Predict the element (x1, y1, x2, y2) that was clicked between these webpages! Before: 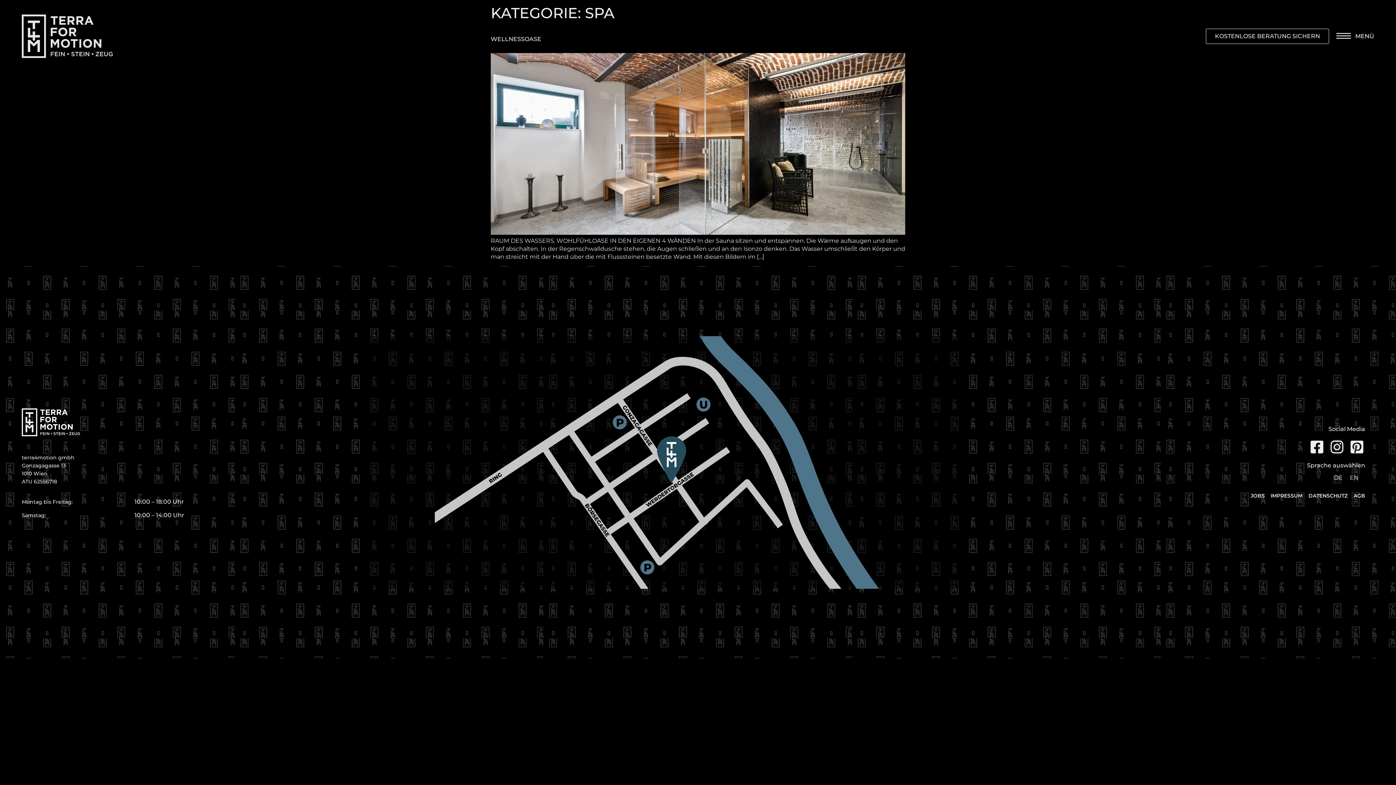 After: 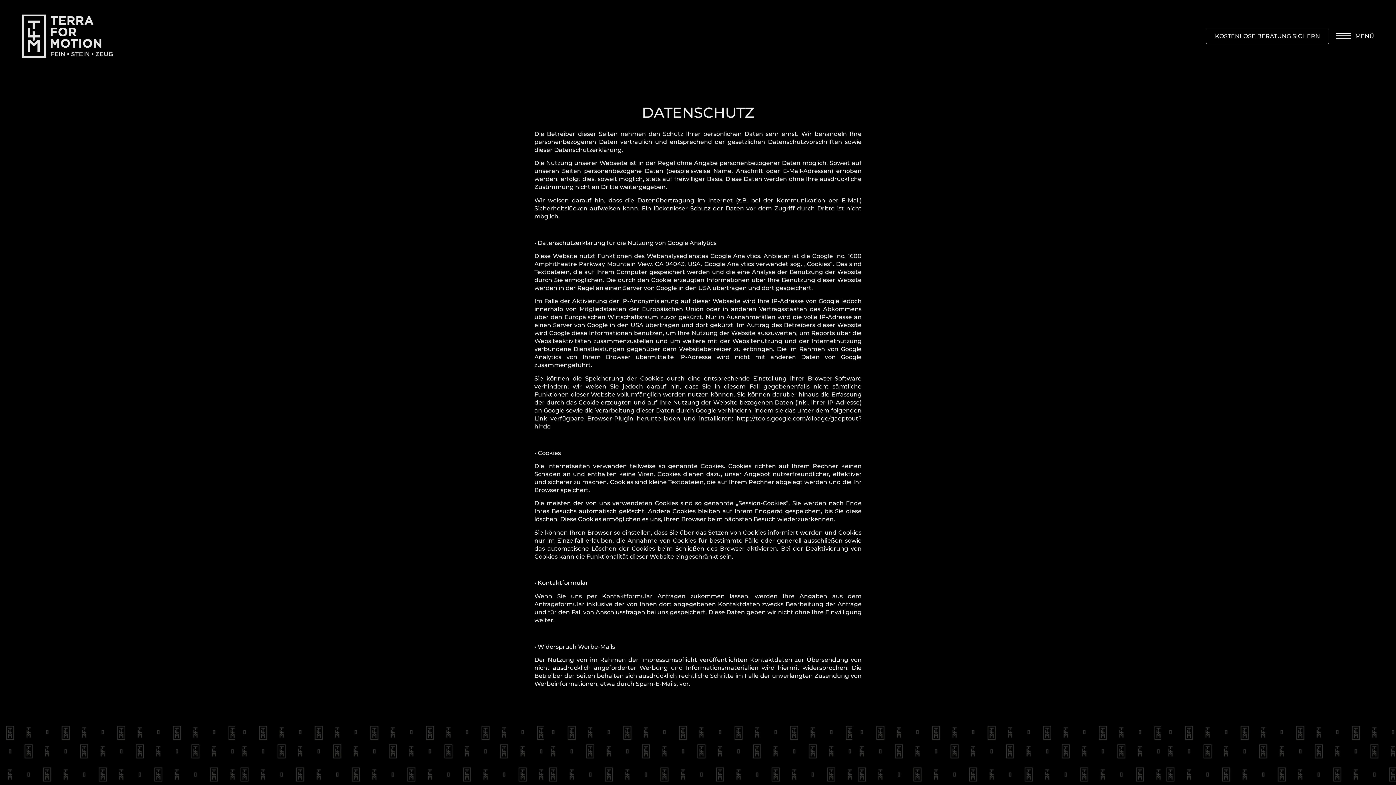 Action: bbox: (1308, 492, 1348, 500) label: DATENSCHUTZ